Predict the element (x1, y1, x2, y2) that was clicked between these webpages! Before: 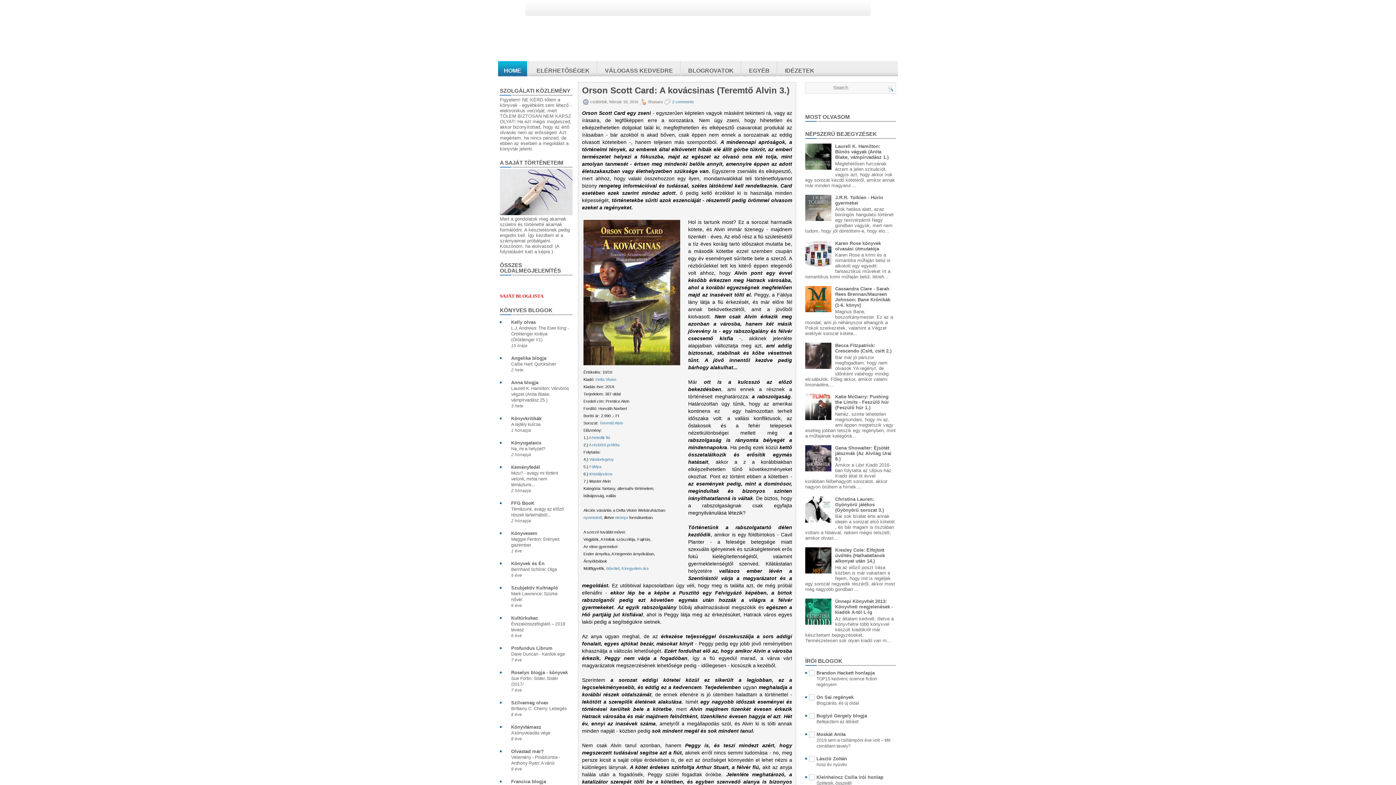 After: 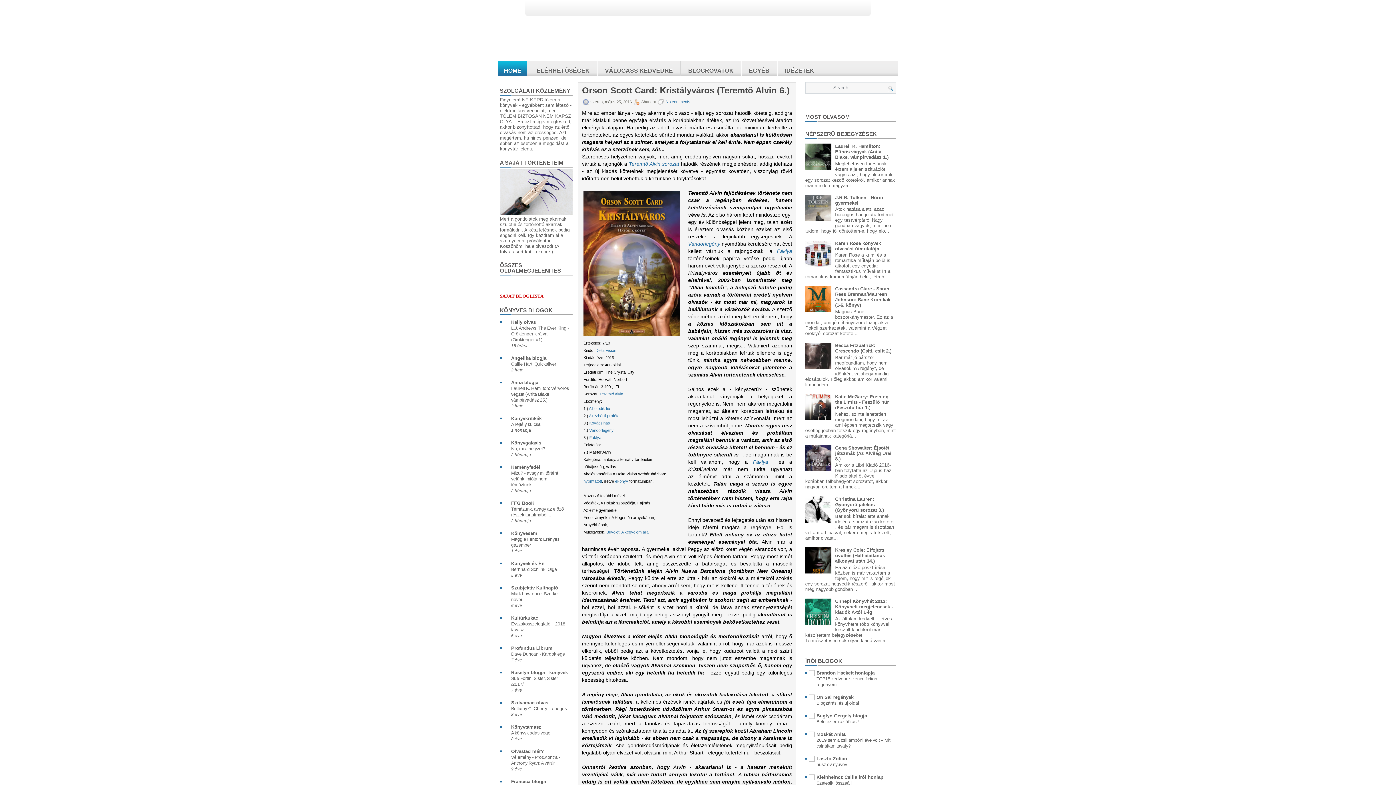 Action: label: Kristályváros bbox: (589, 472, 612, 476)